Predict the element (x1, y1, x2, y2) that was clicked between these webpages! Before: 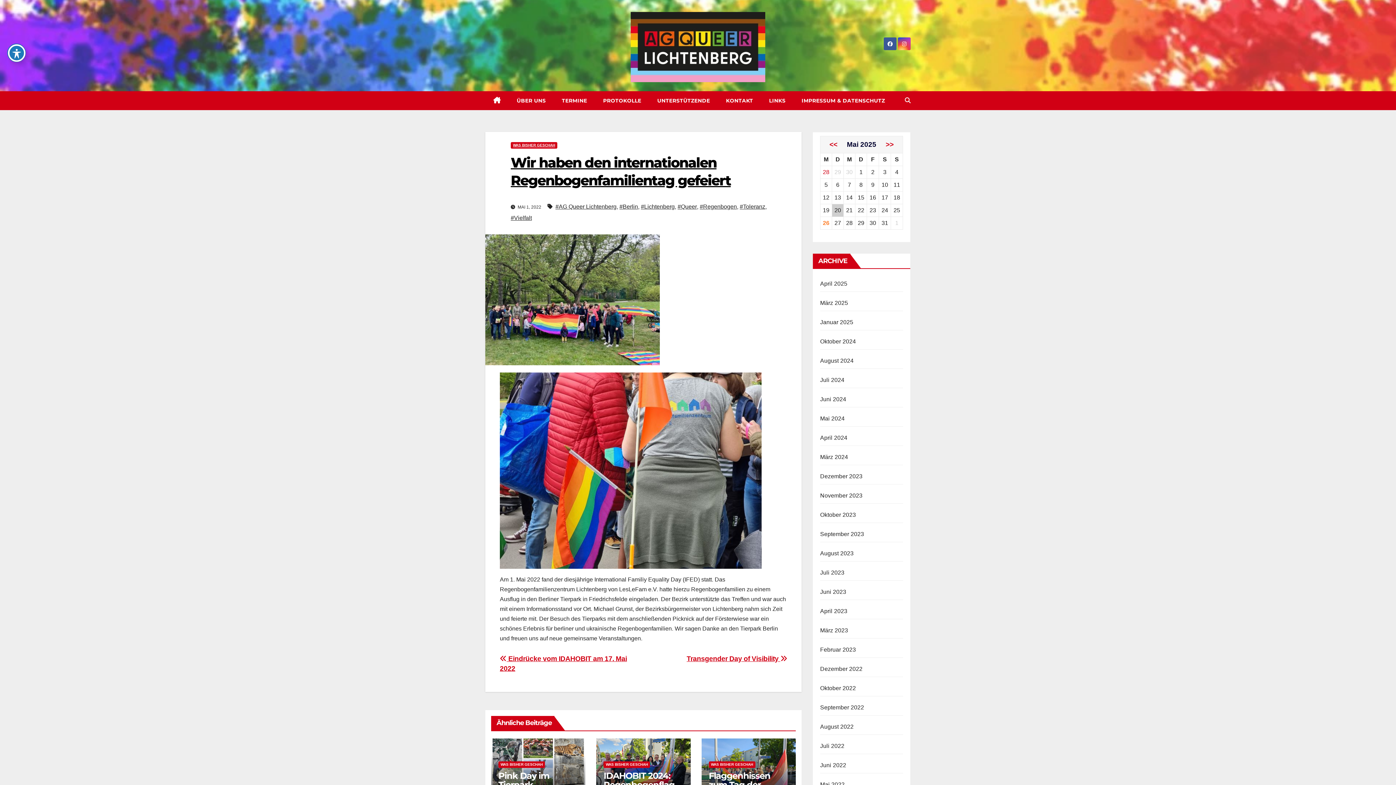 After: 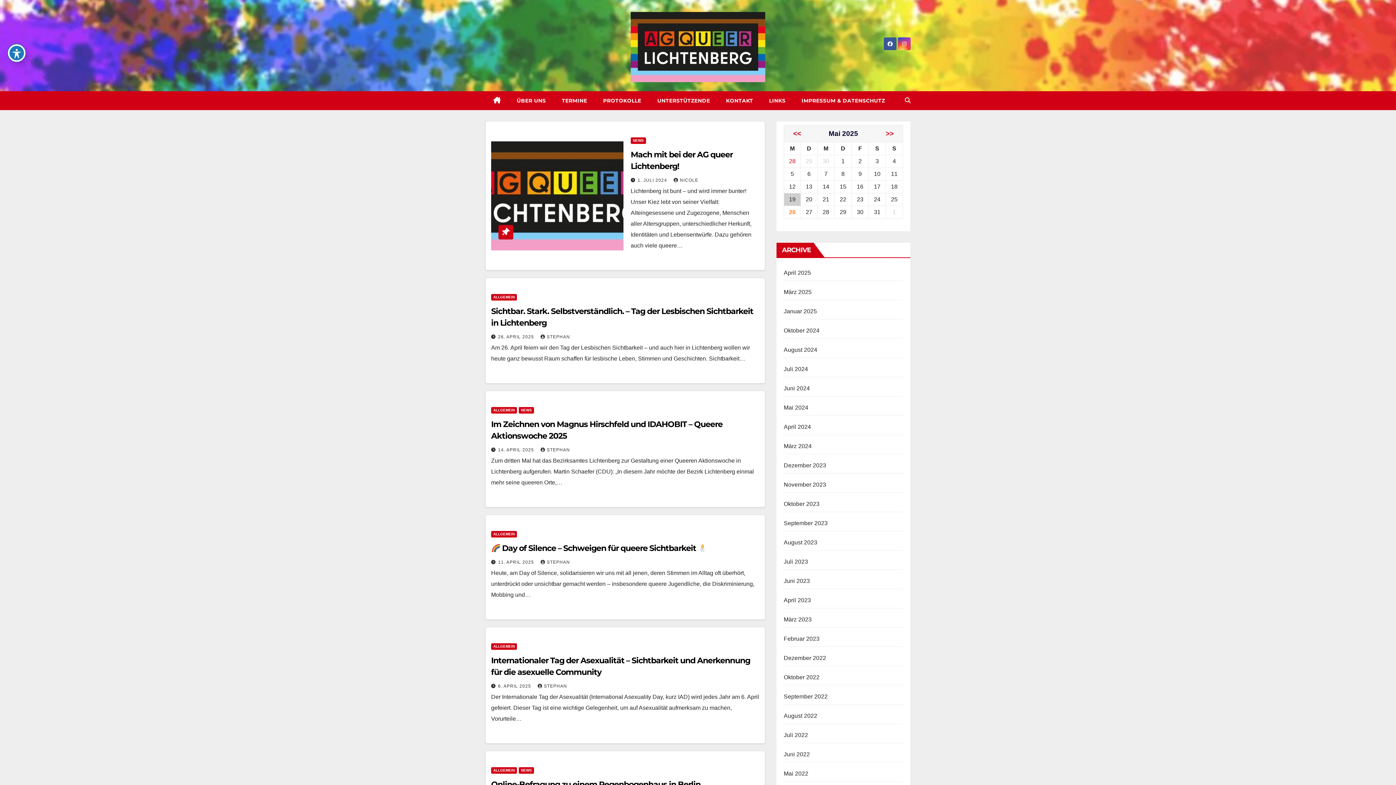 Action: label: Juli 2024 bbox: (820, 377, 844, 383)